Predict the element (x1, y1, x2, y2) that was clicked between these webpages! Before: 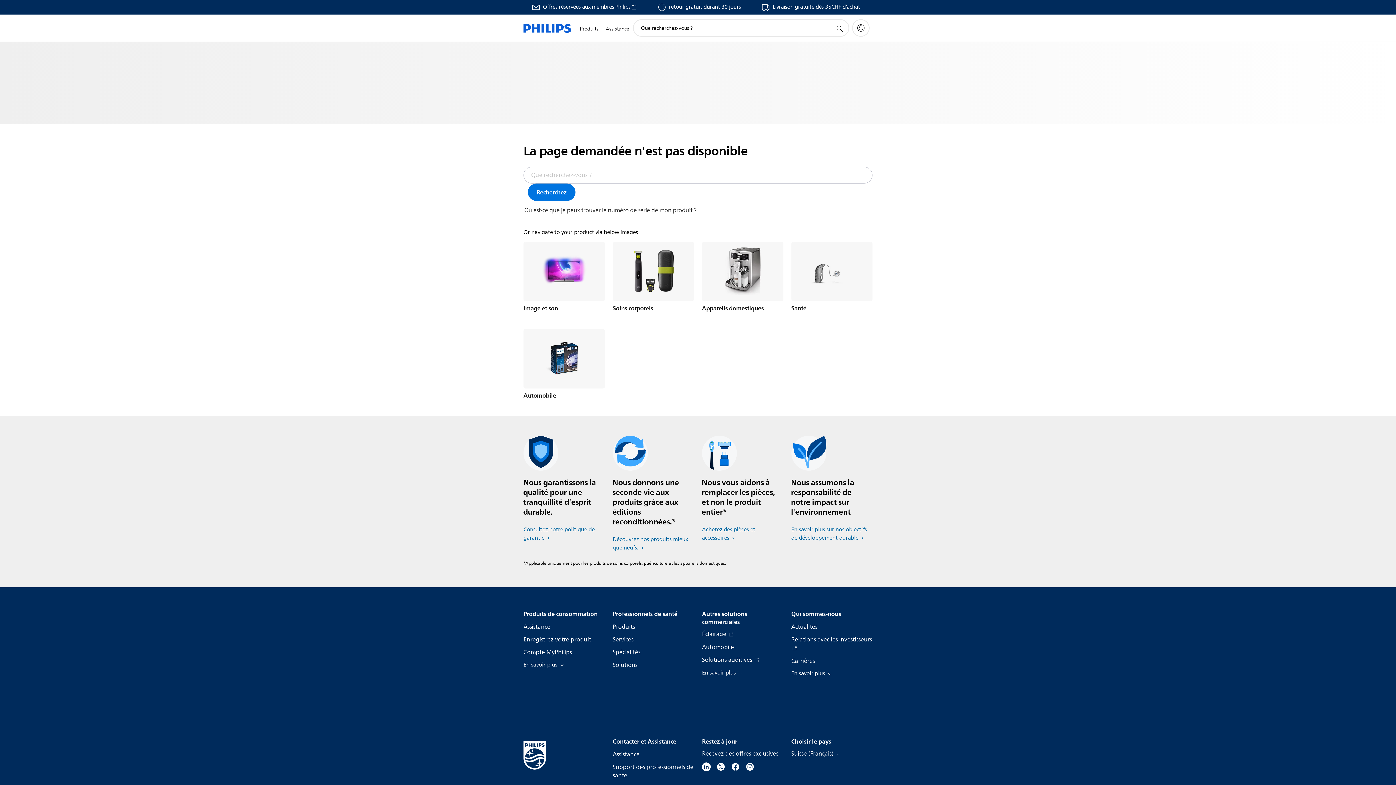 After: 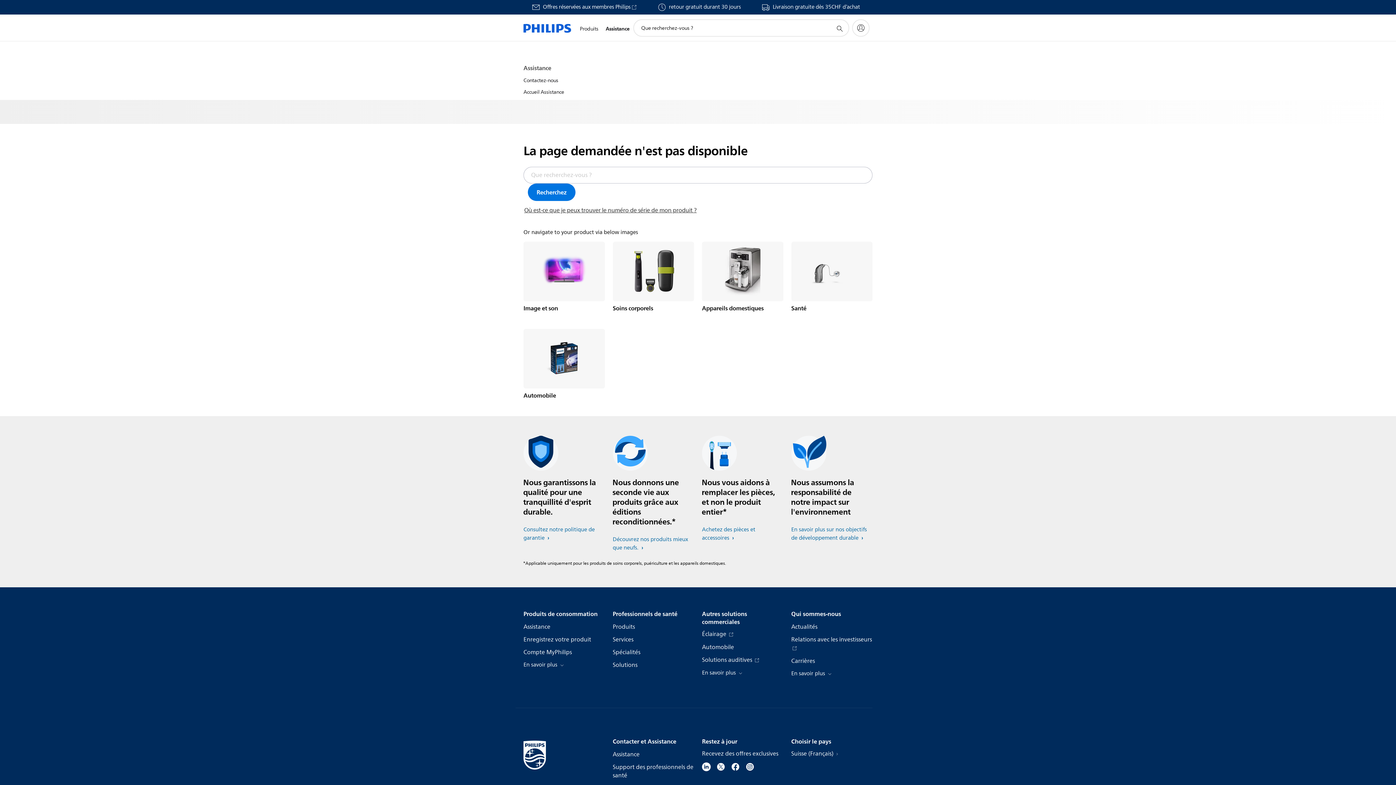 Action: label: Assistance bbox: (602, 16, 633, 41)